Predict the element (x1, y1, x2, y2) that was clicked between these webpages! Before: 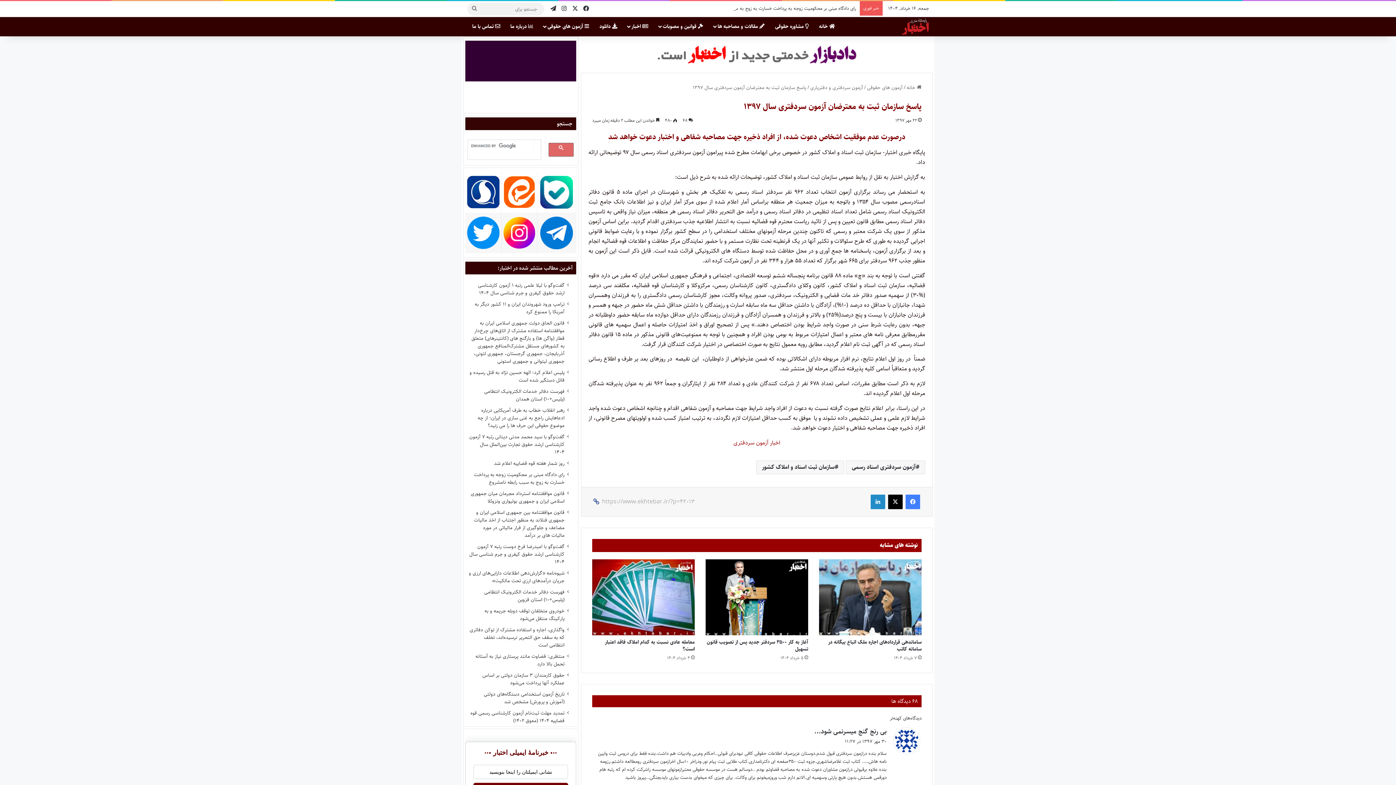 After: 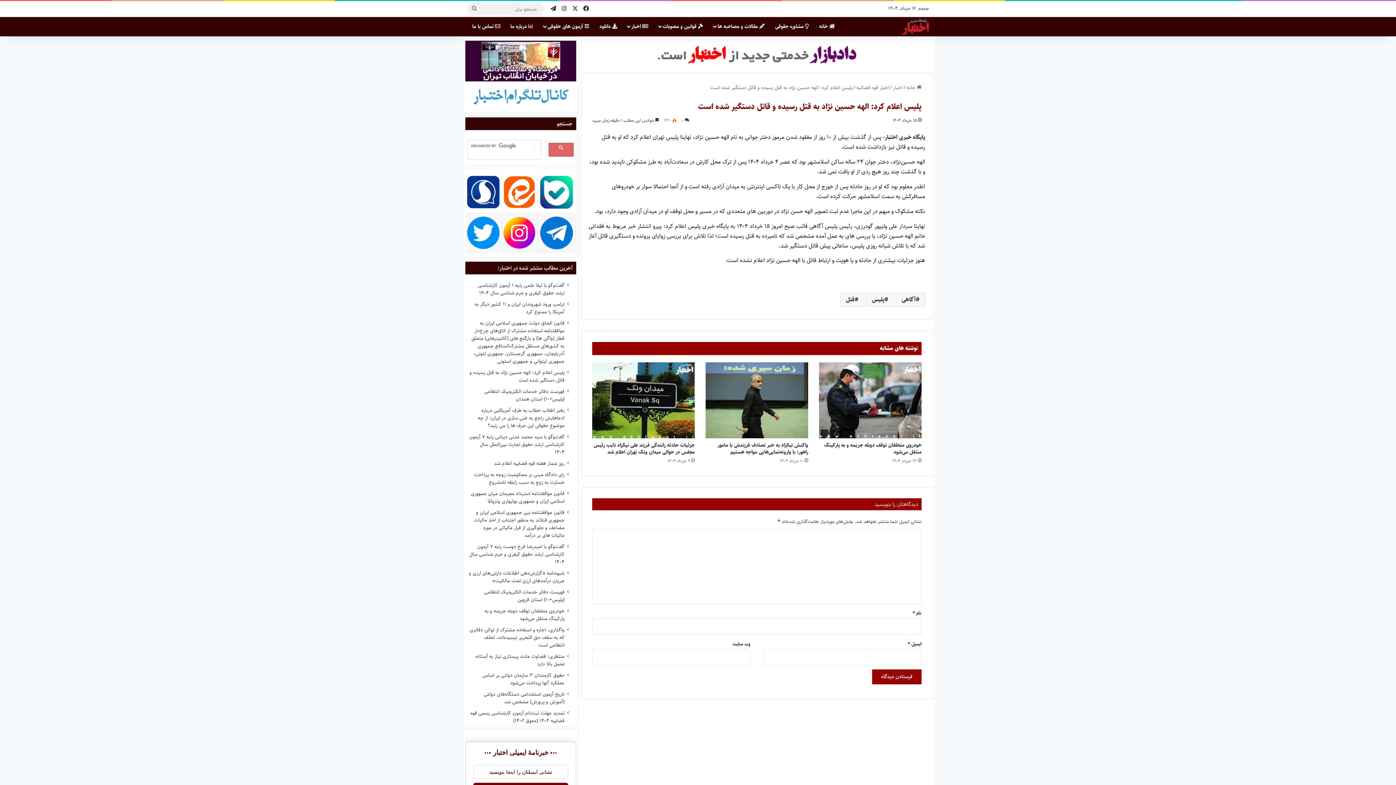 Action: label: پلیس اعلام کرد: الهه حسین نژاد به قتل رسیده و قاتل دستگیر شده است bbox: (469, 368, 564, 384)